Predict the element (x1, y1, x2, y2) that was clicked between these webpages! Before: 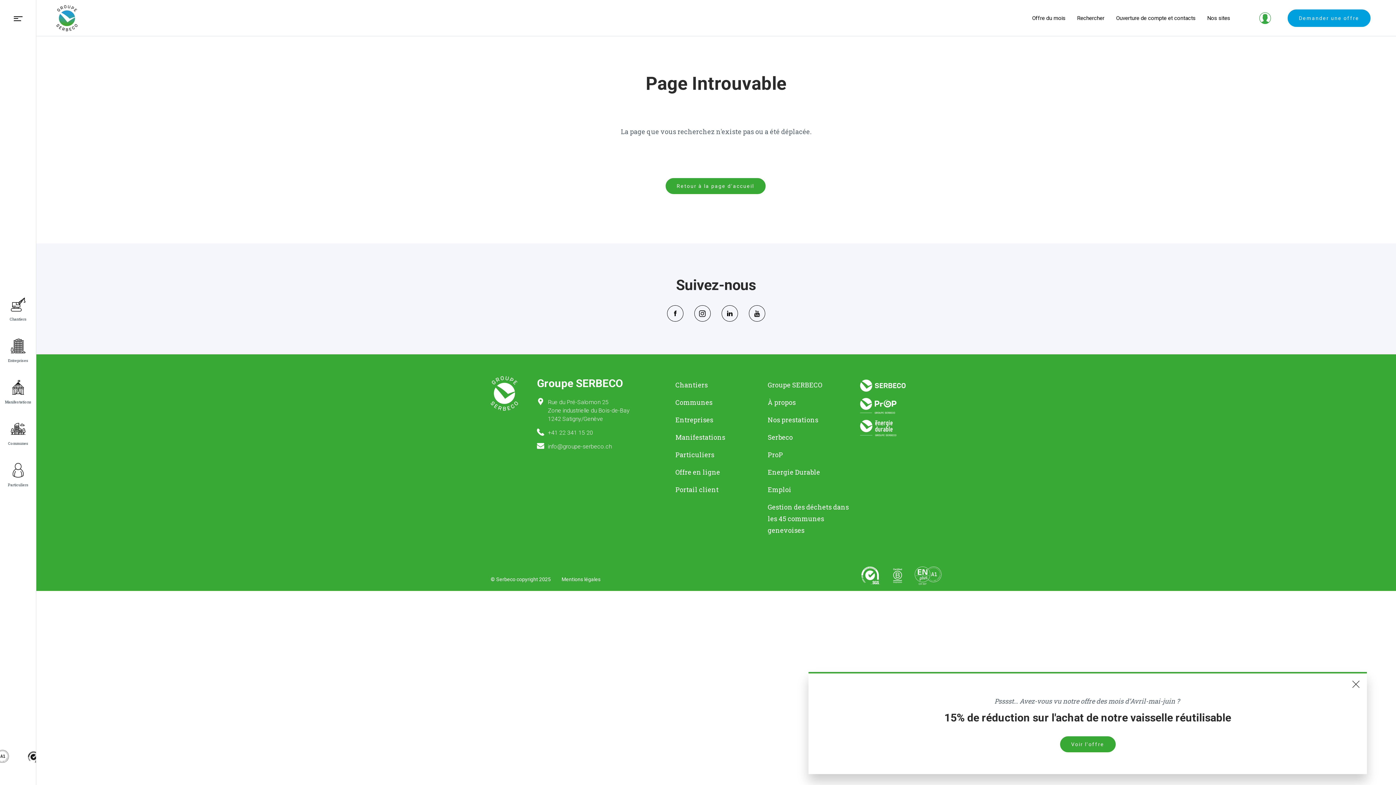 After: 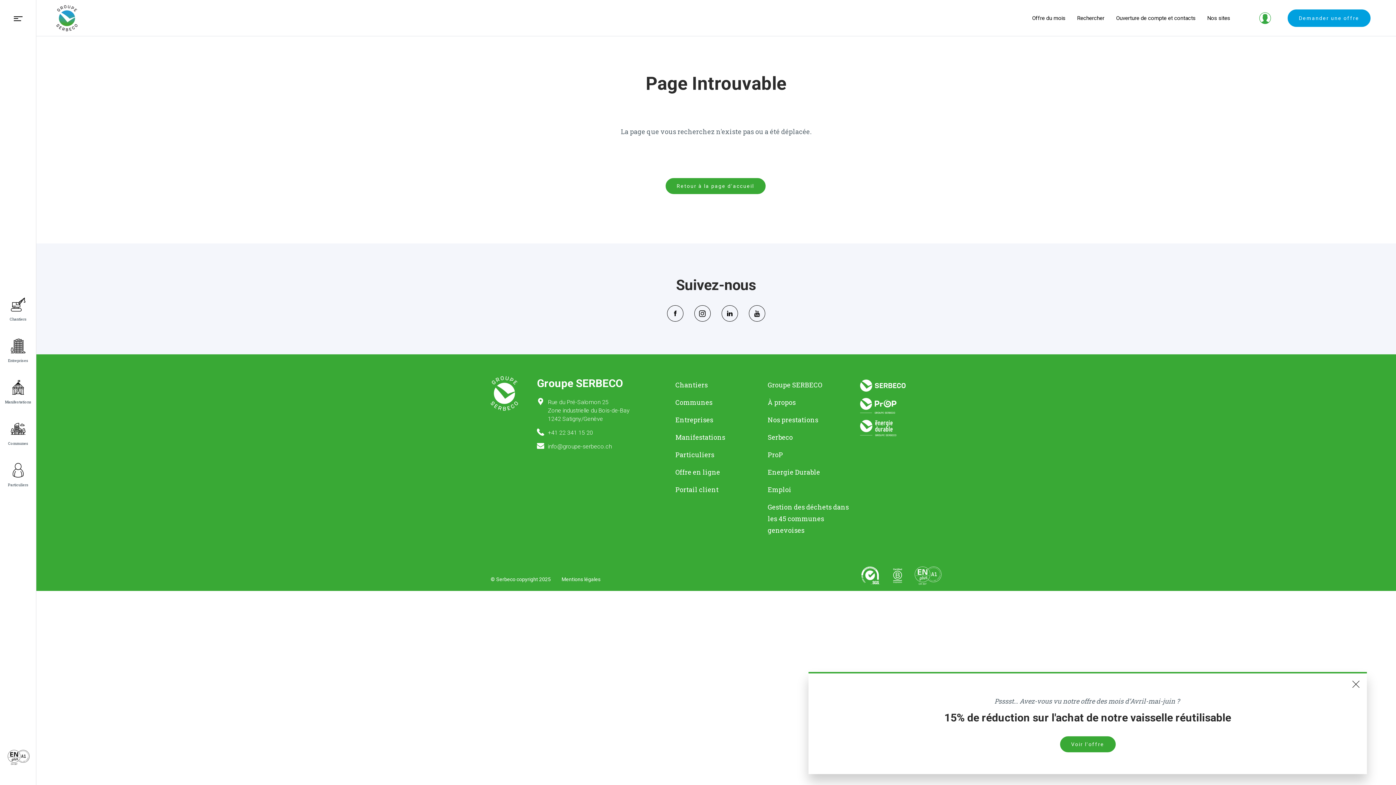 Action: bbox: (860, 417, 941, 440)